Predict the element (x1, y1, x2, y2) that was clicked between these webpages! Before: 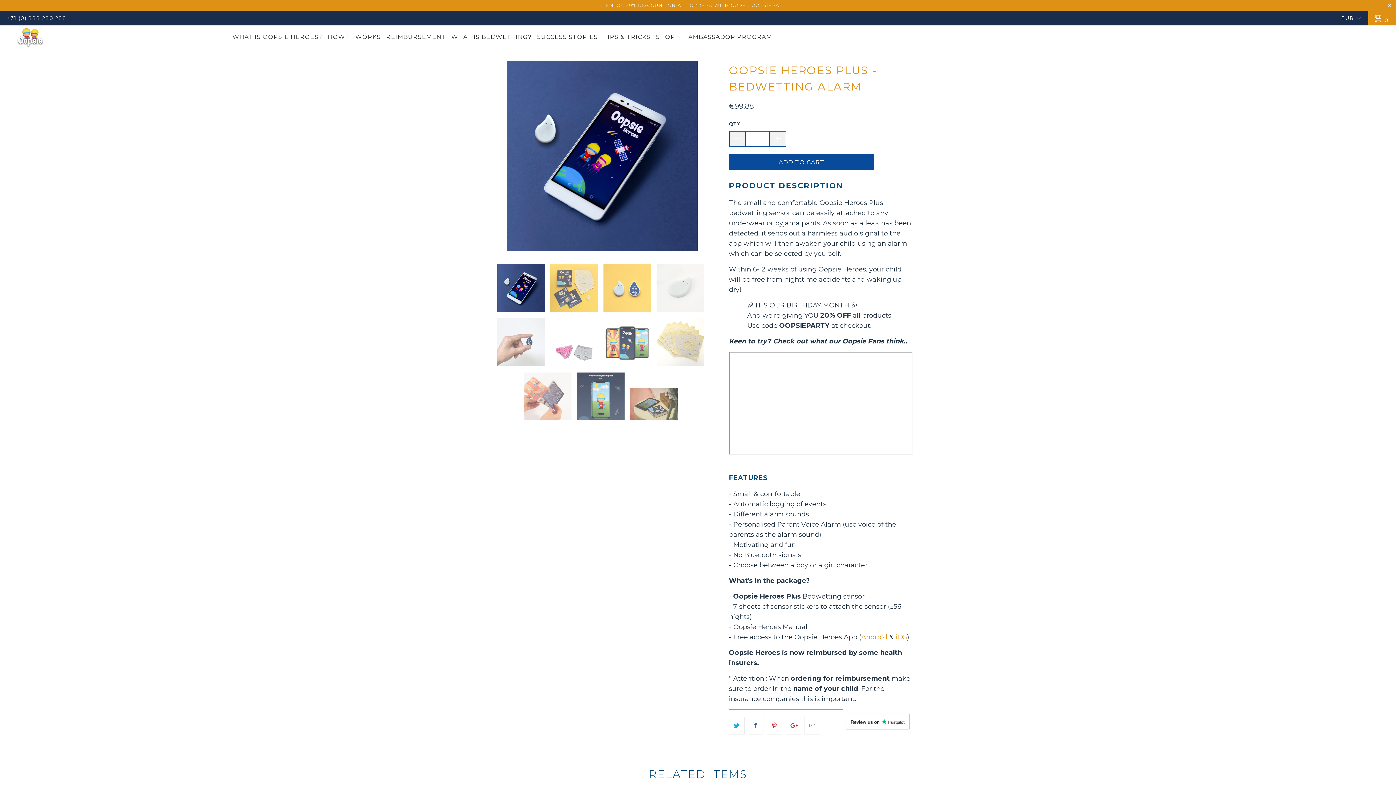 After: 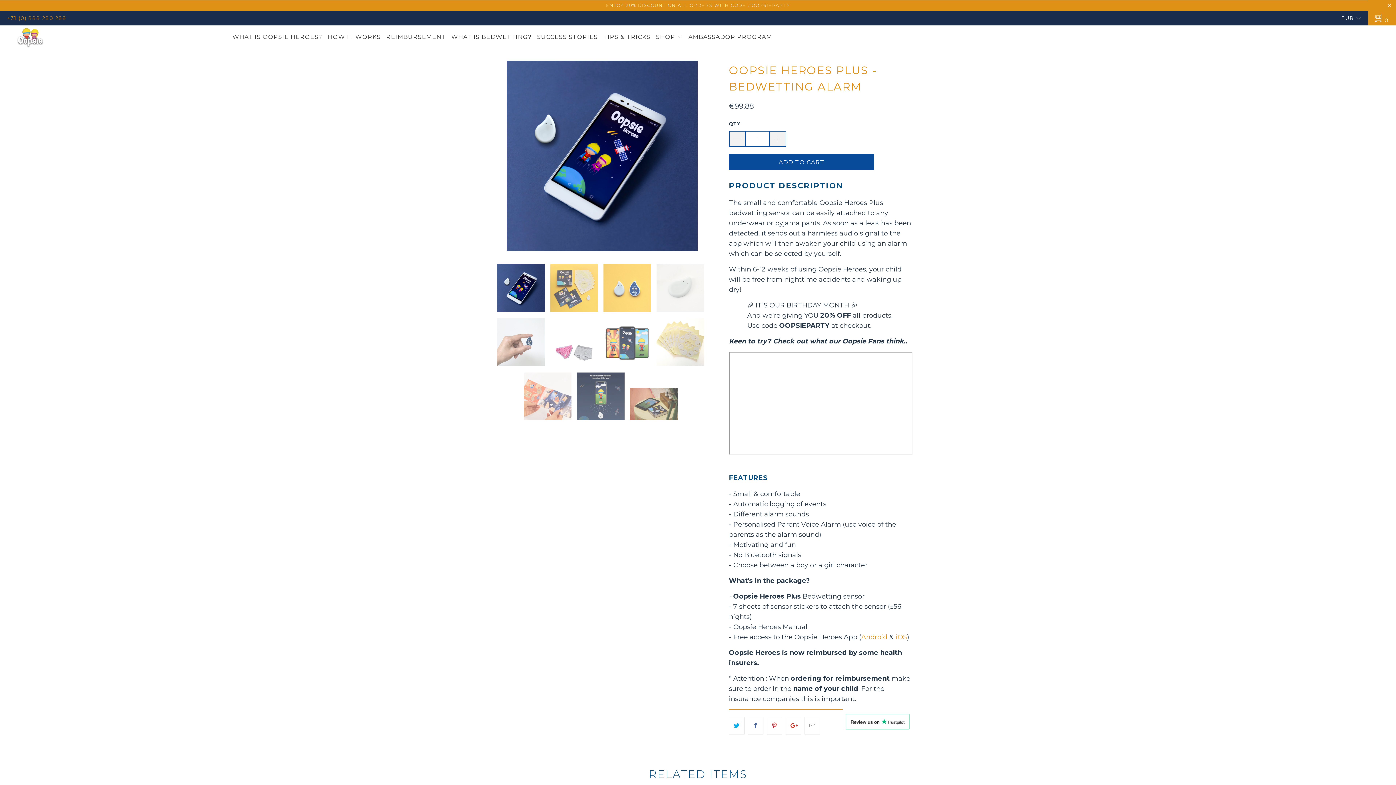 Action: bbox: (7, 0, 57, 14) label: +31 (0) 888 280 288